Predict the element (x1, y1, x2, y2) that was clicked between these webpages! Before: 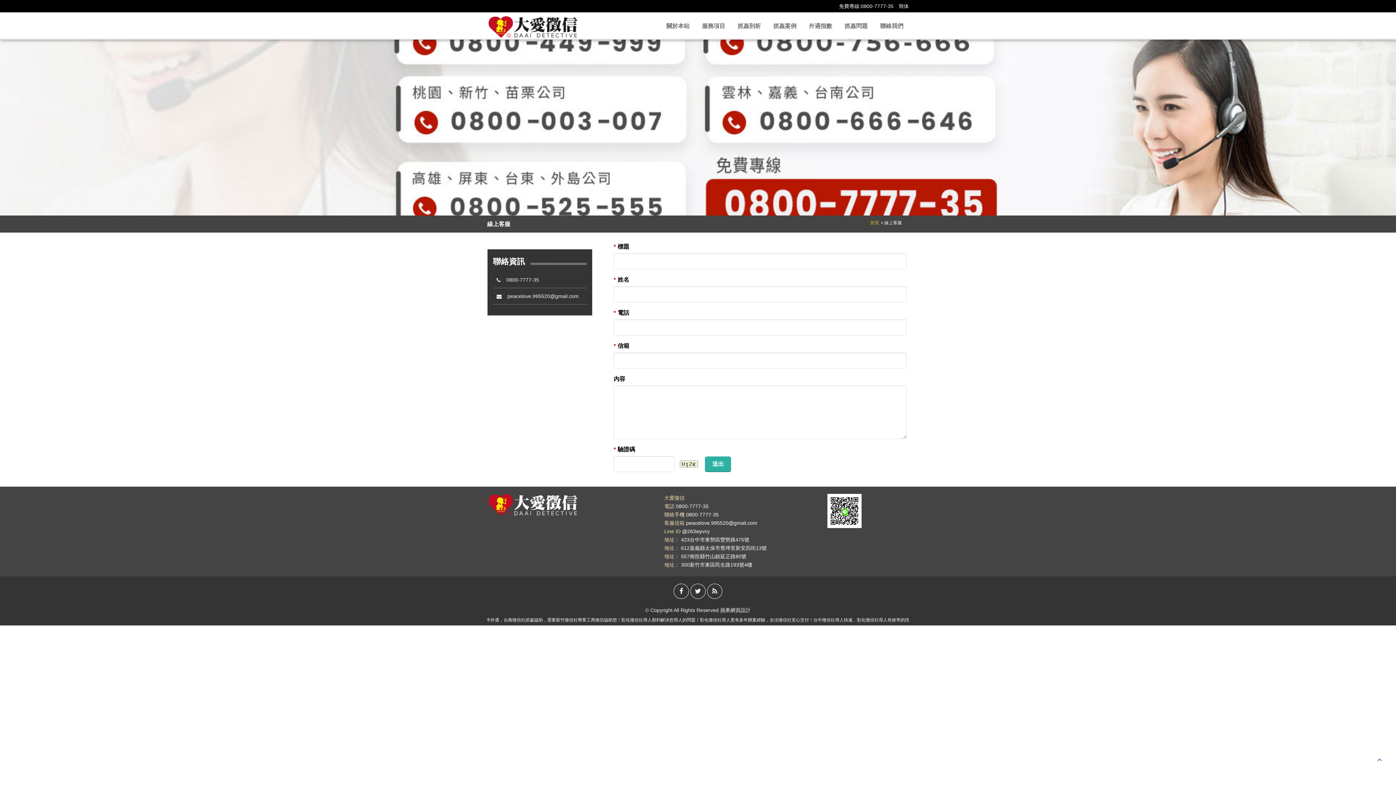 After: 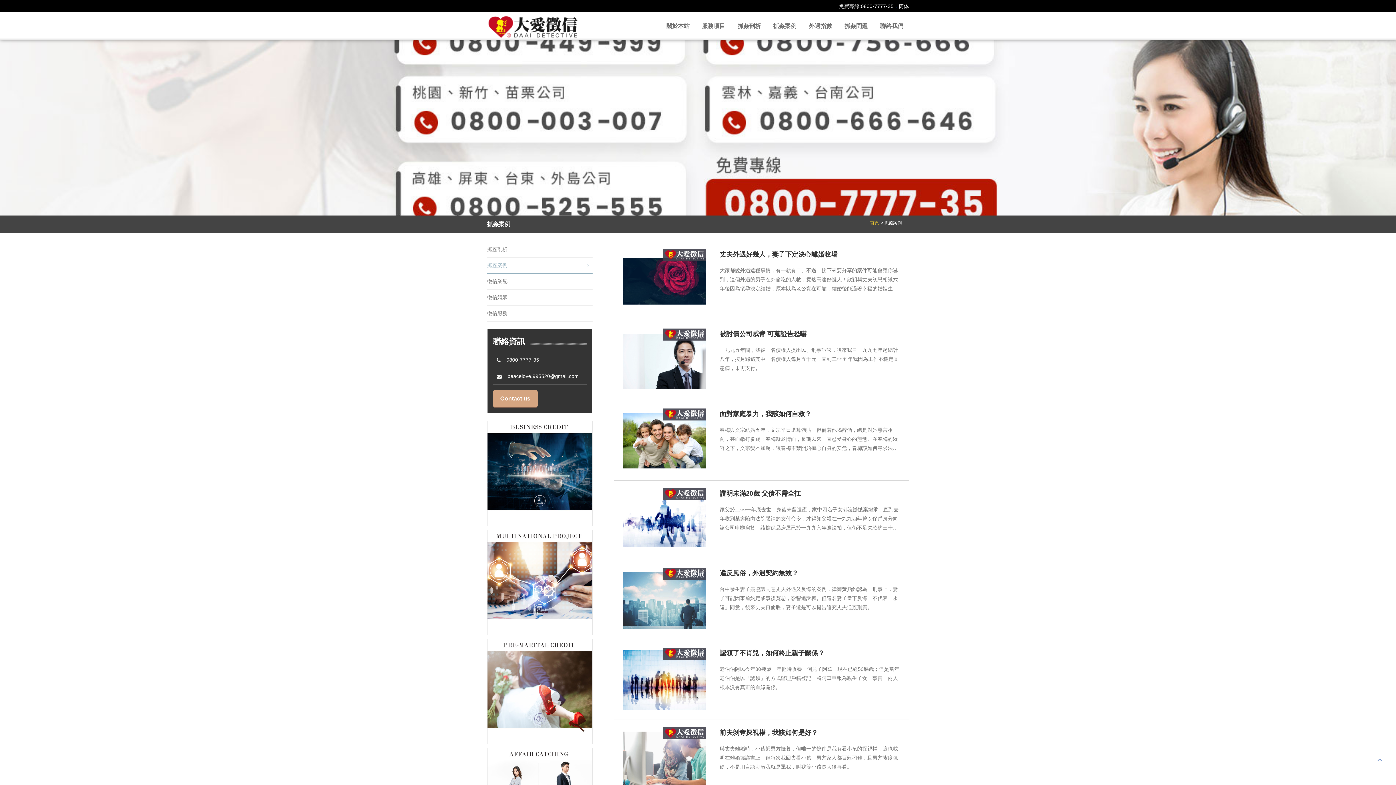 Action: bbox: (768, 12, 802, 39) label: 抓姦案例